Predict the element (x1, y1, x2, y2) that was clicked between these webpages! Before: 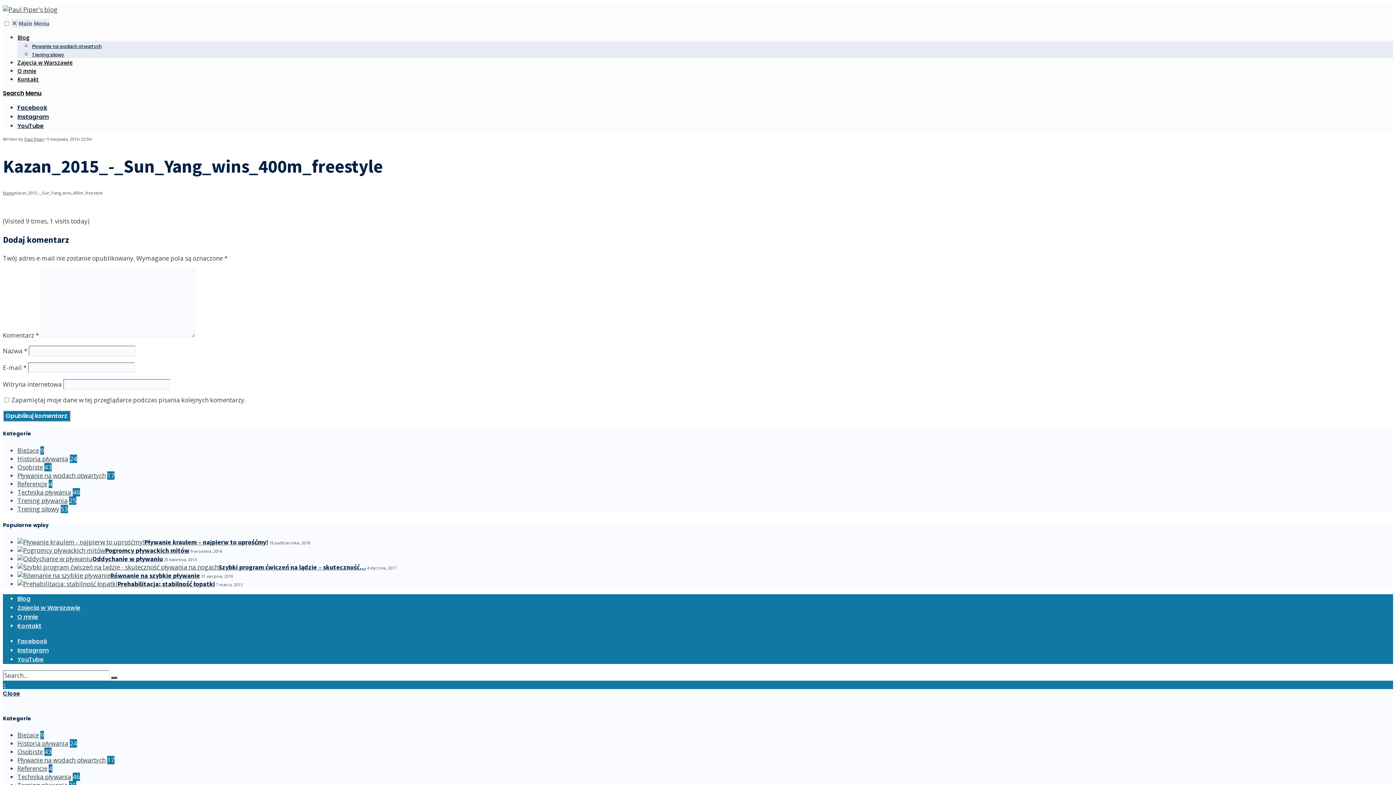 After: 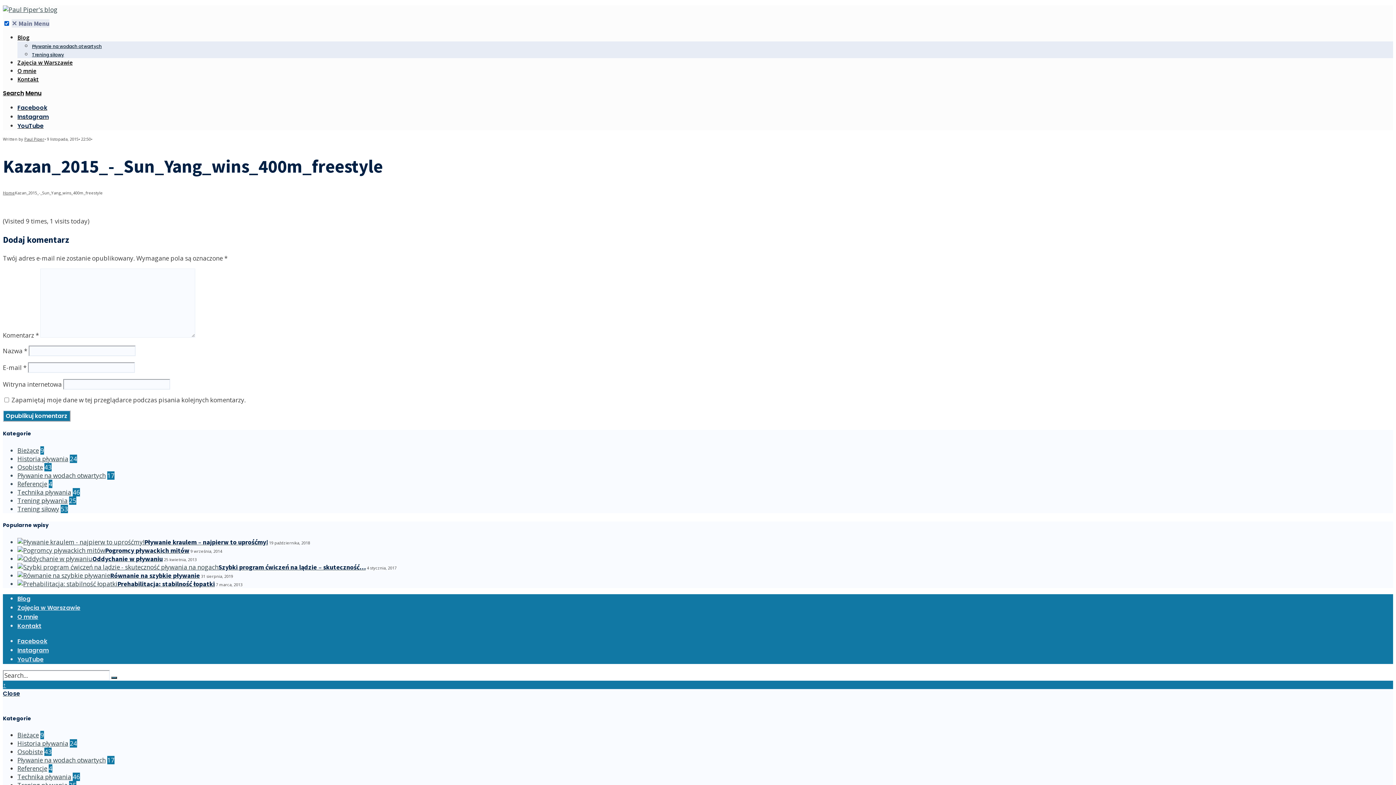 Action: bbox: (4, 21, 9, 25)